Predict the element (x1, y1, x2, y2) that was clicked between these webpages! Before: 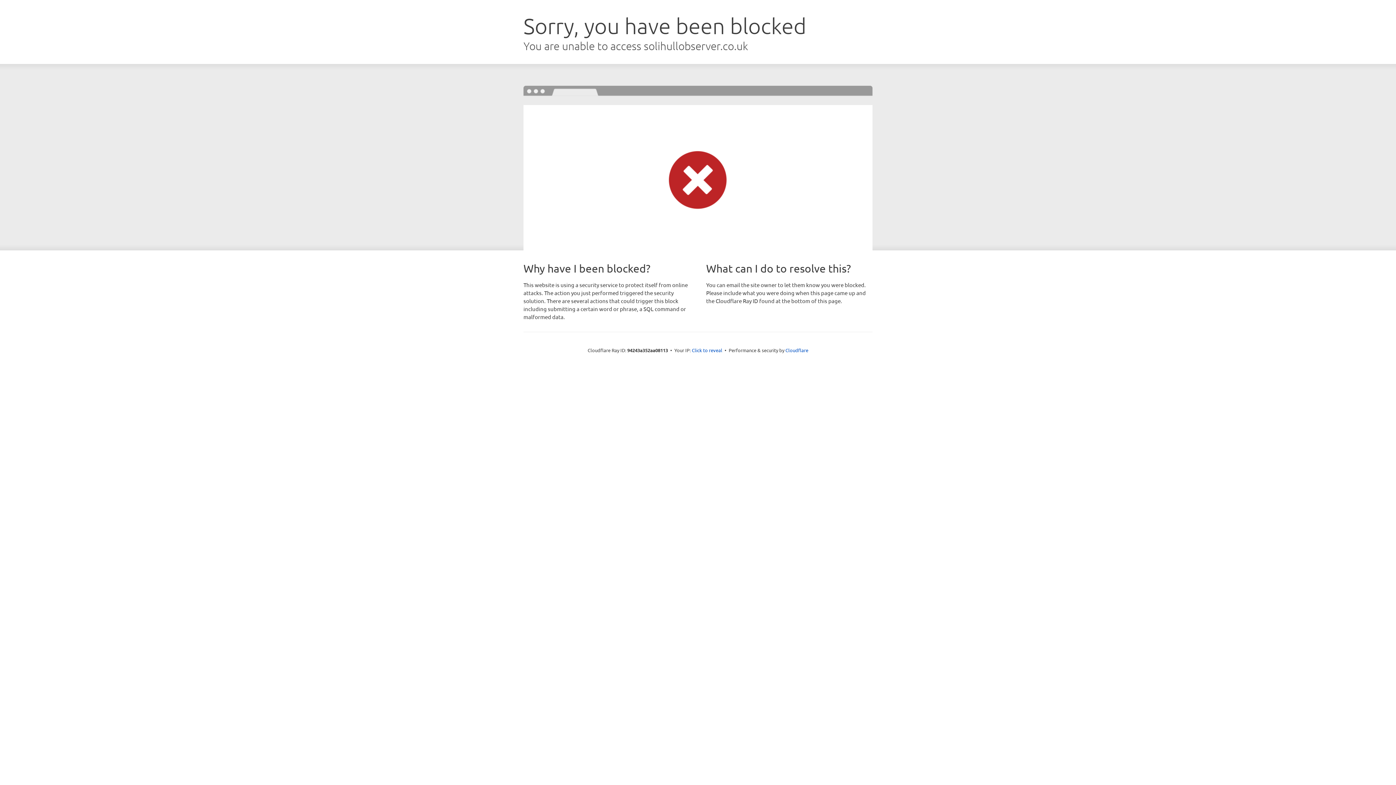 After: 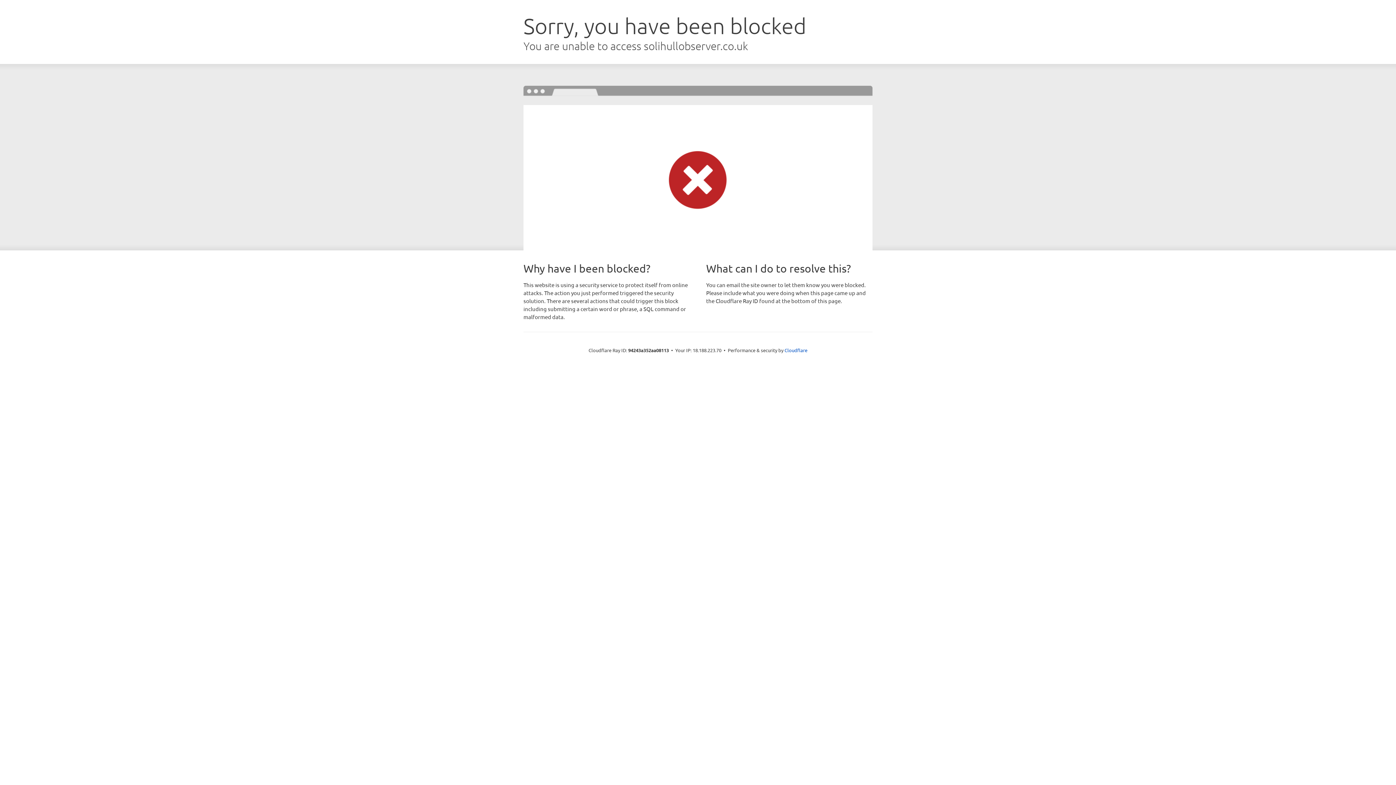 Action: label: Click to reveal bbox: (692, 346, 722, 353)